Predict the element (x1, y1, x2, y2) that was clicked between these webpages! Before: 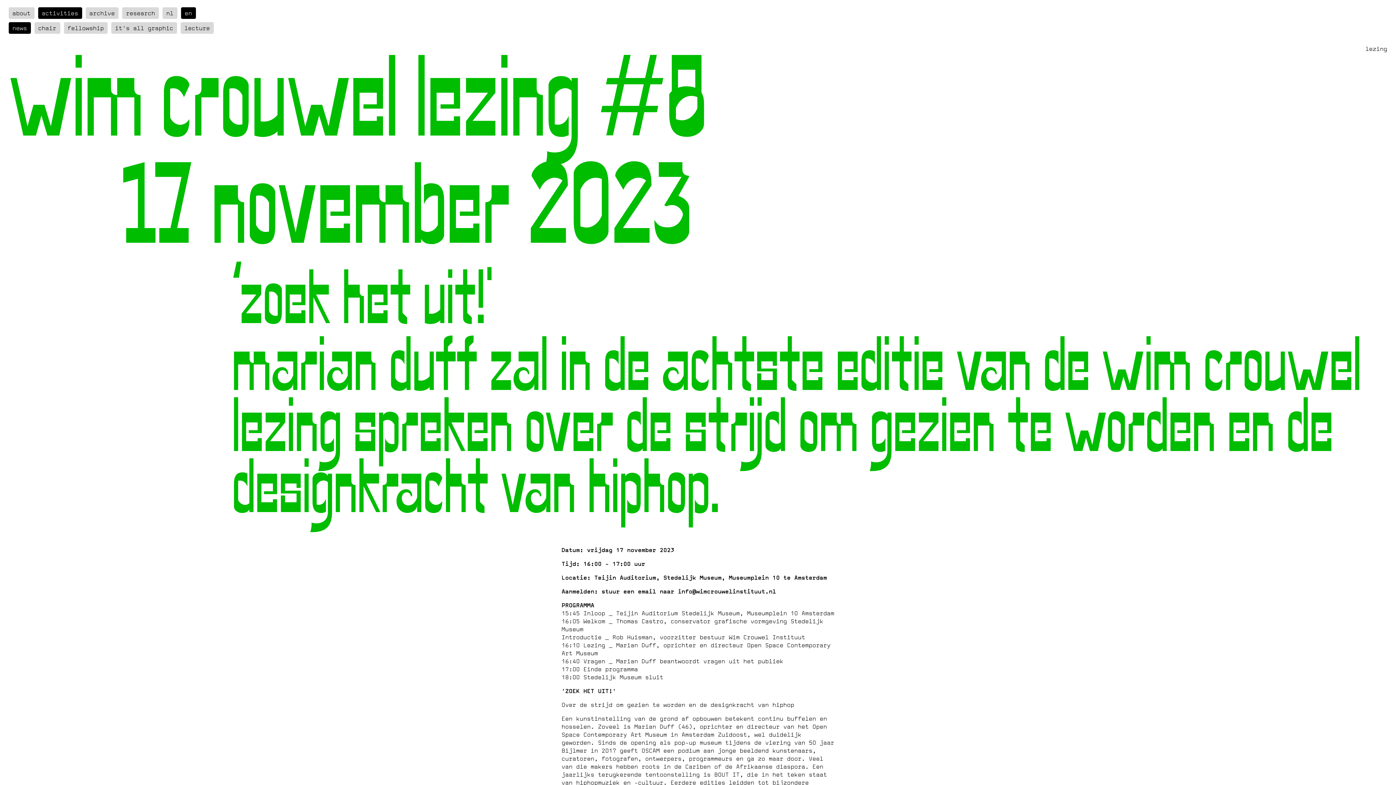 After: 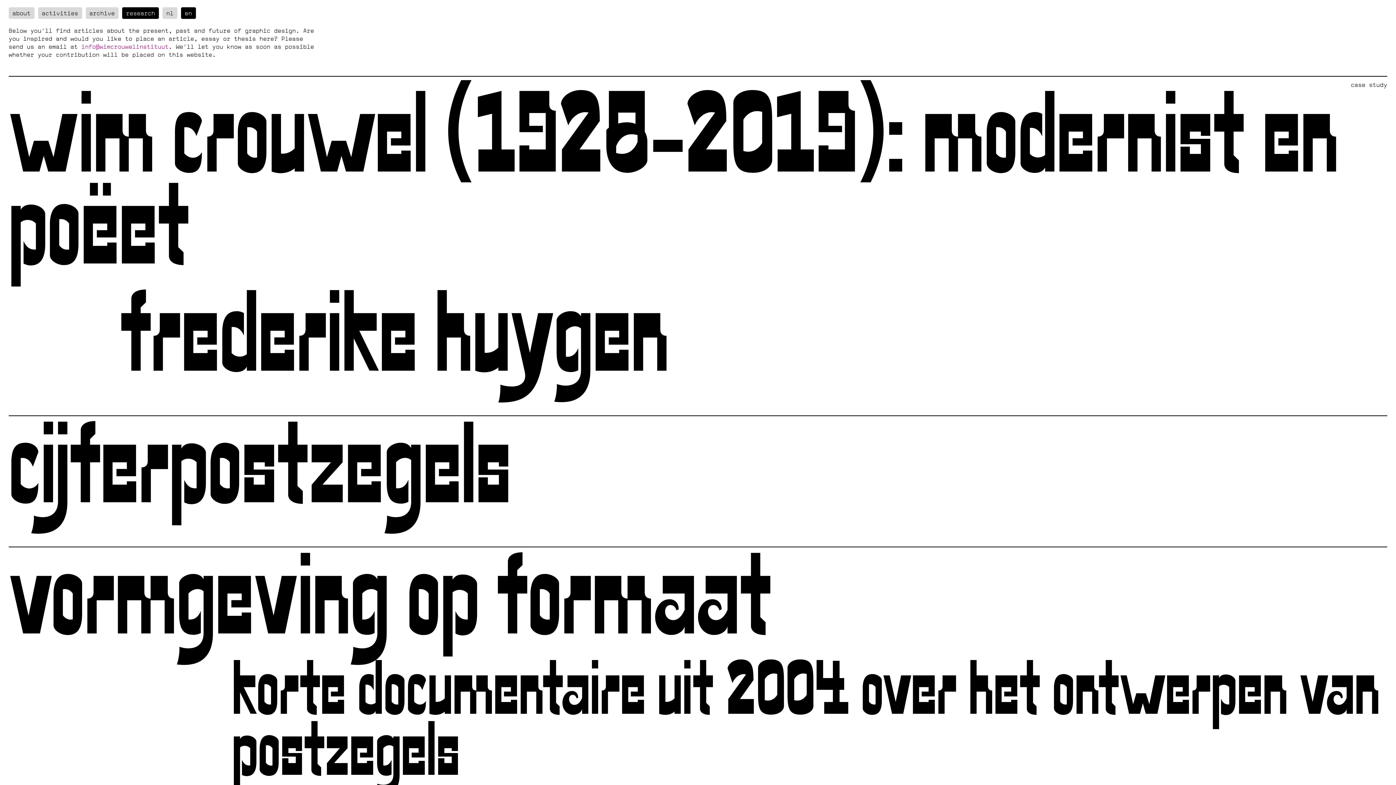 Action: label: research bbox: (122, 7, 158, 18)